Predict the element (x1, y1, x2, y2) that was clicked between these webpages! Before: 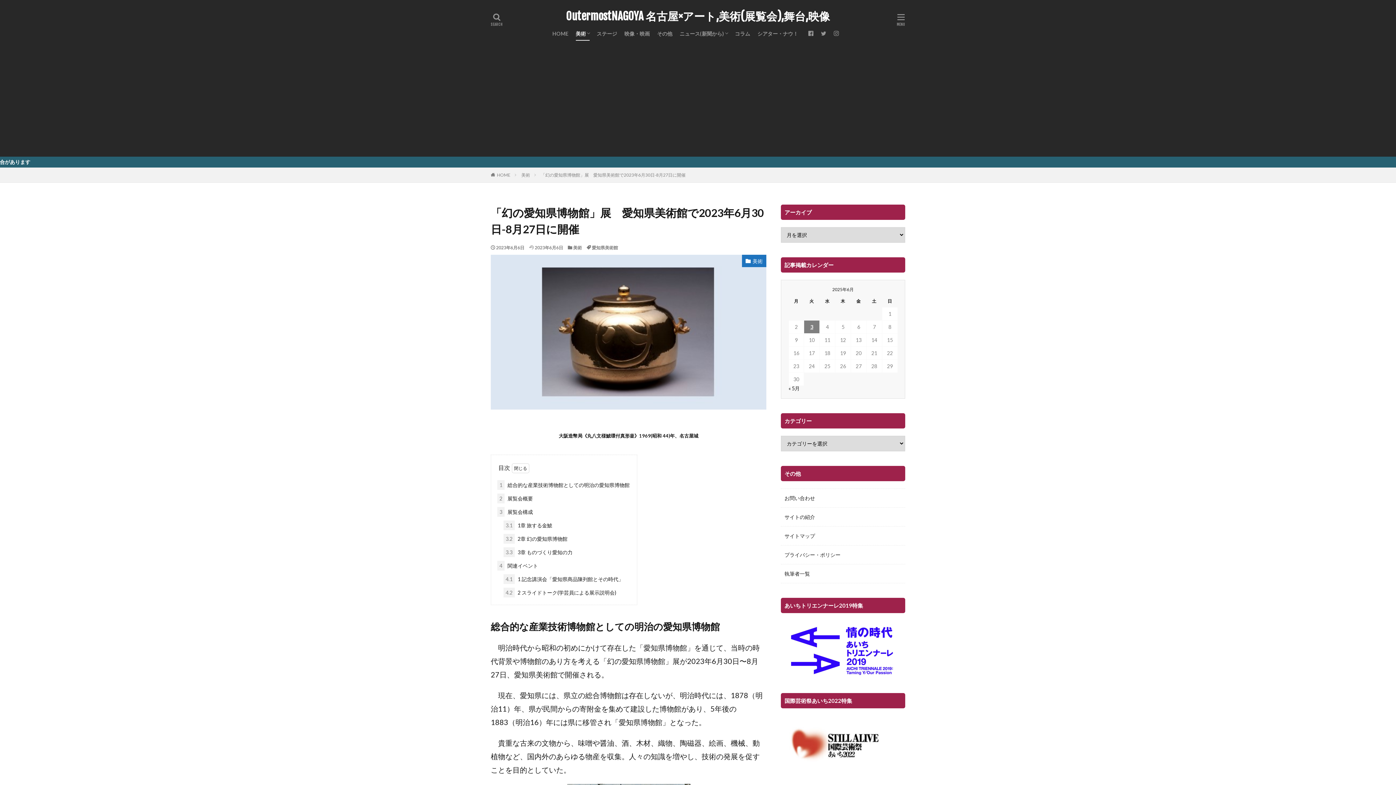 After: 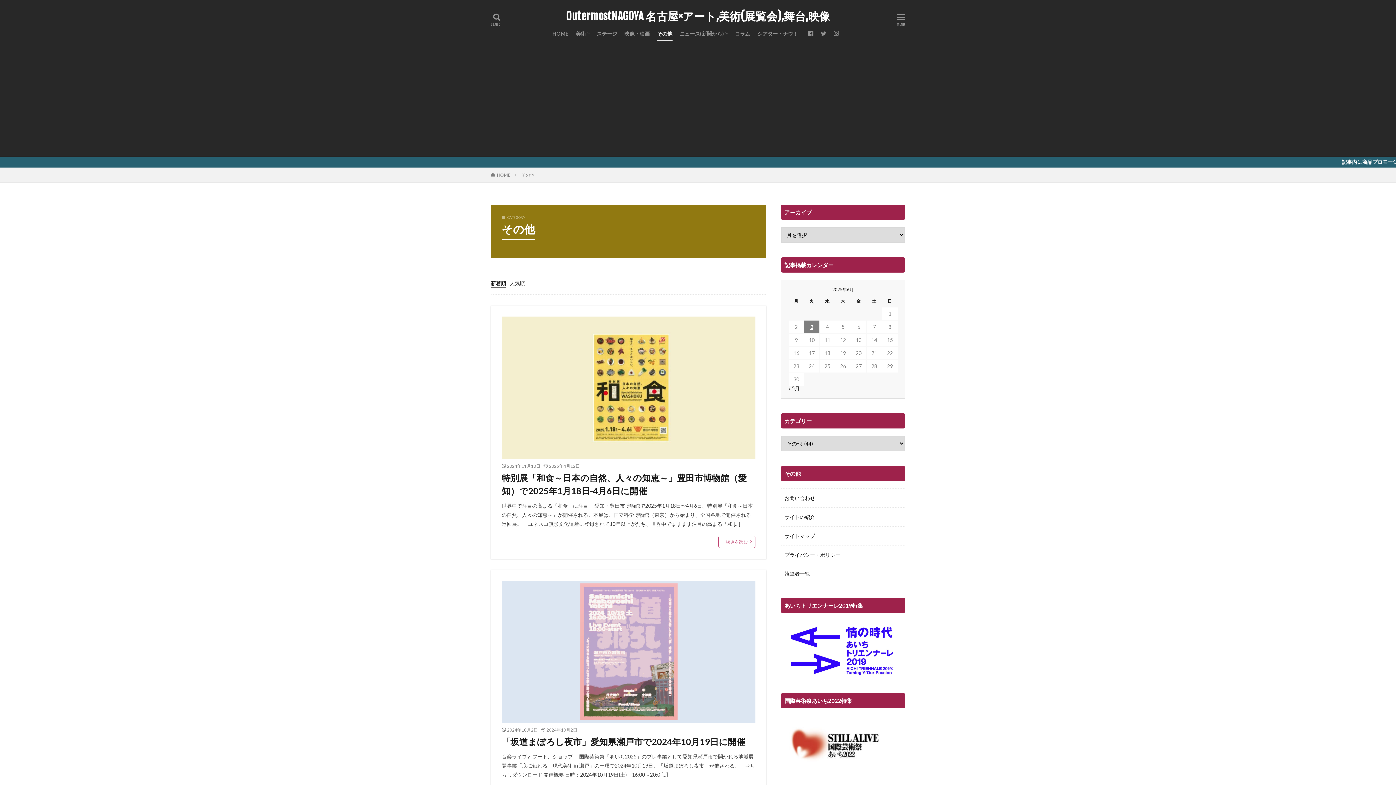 Action: label: その他 bbox: (657, 27, 672, 40)